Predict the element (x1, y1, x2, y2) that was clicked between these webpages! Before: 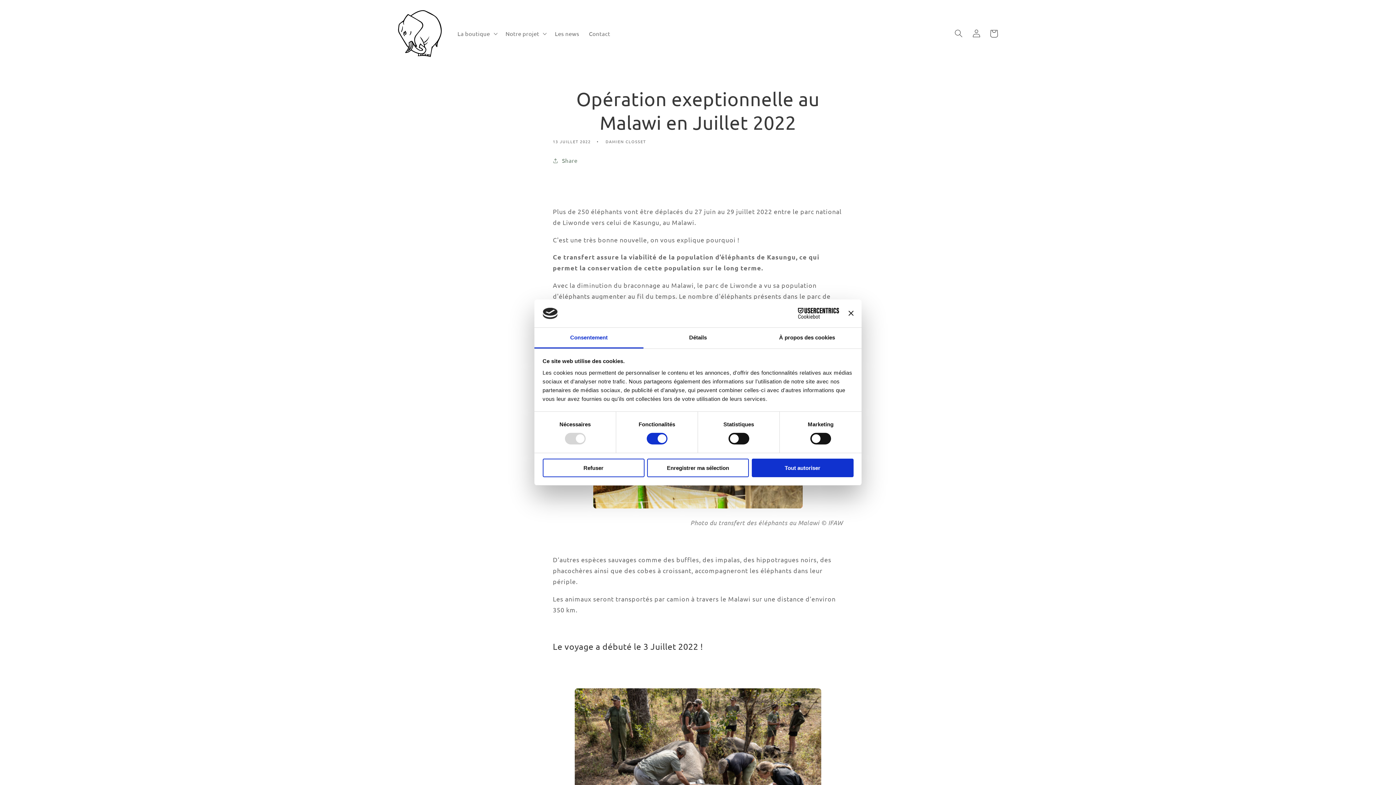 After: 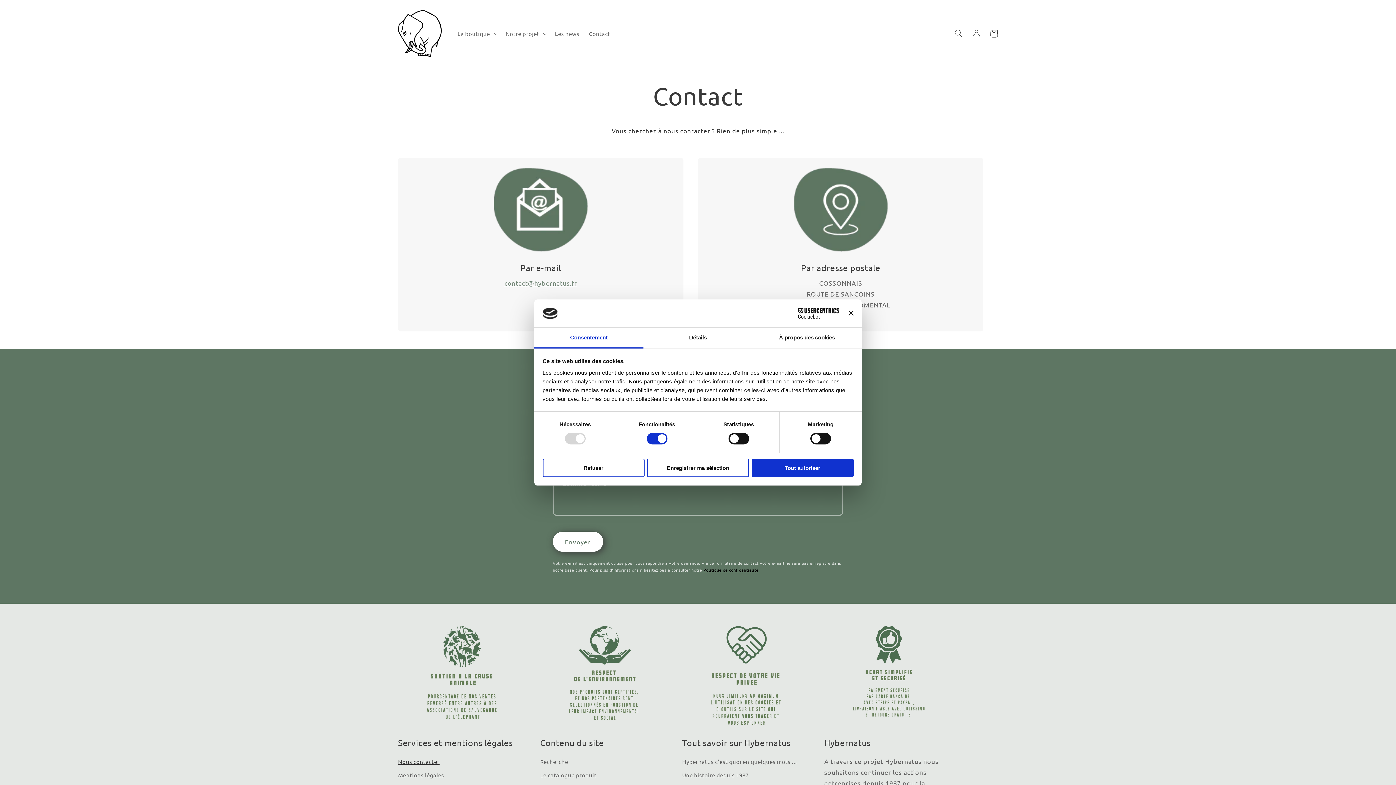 Action: bbox: (584, 25, 615, 41) label: Contact